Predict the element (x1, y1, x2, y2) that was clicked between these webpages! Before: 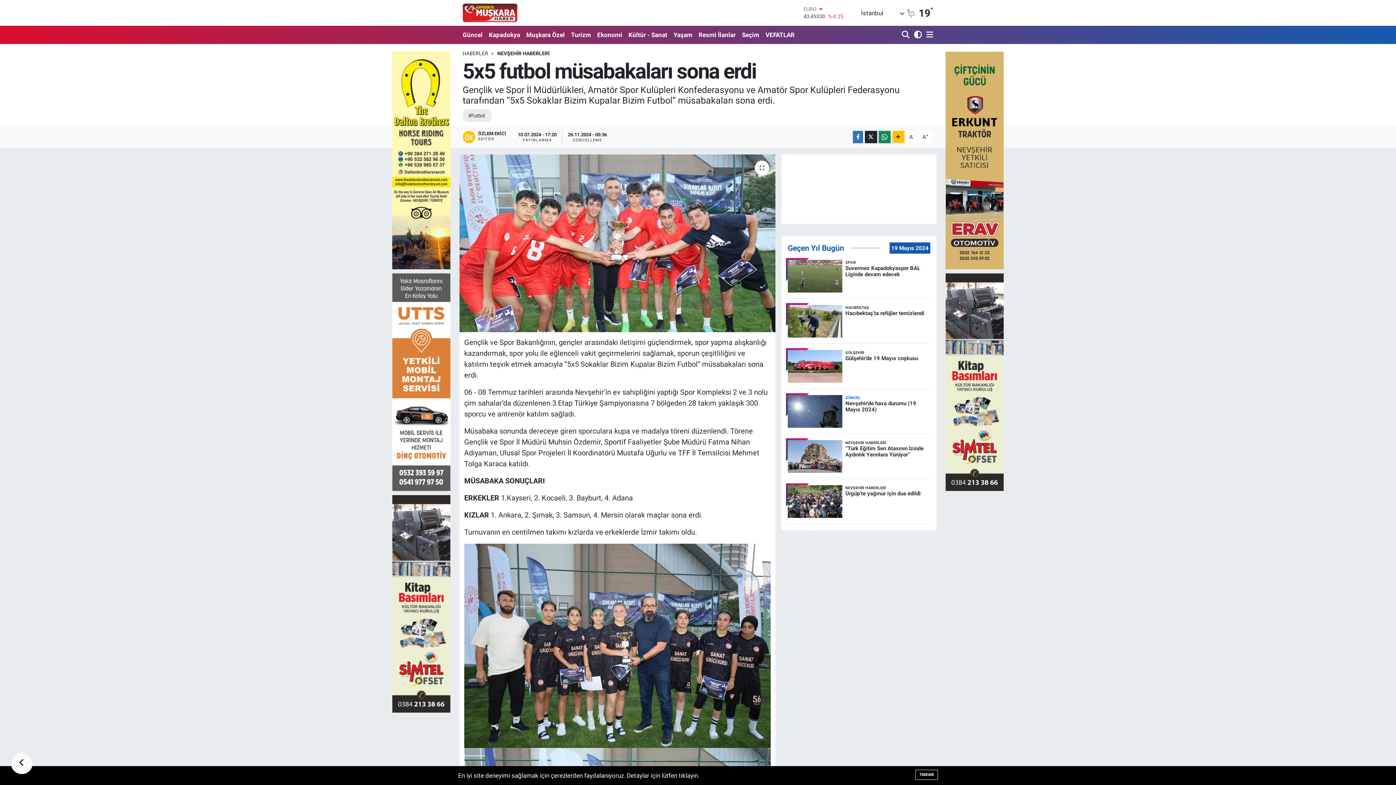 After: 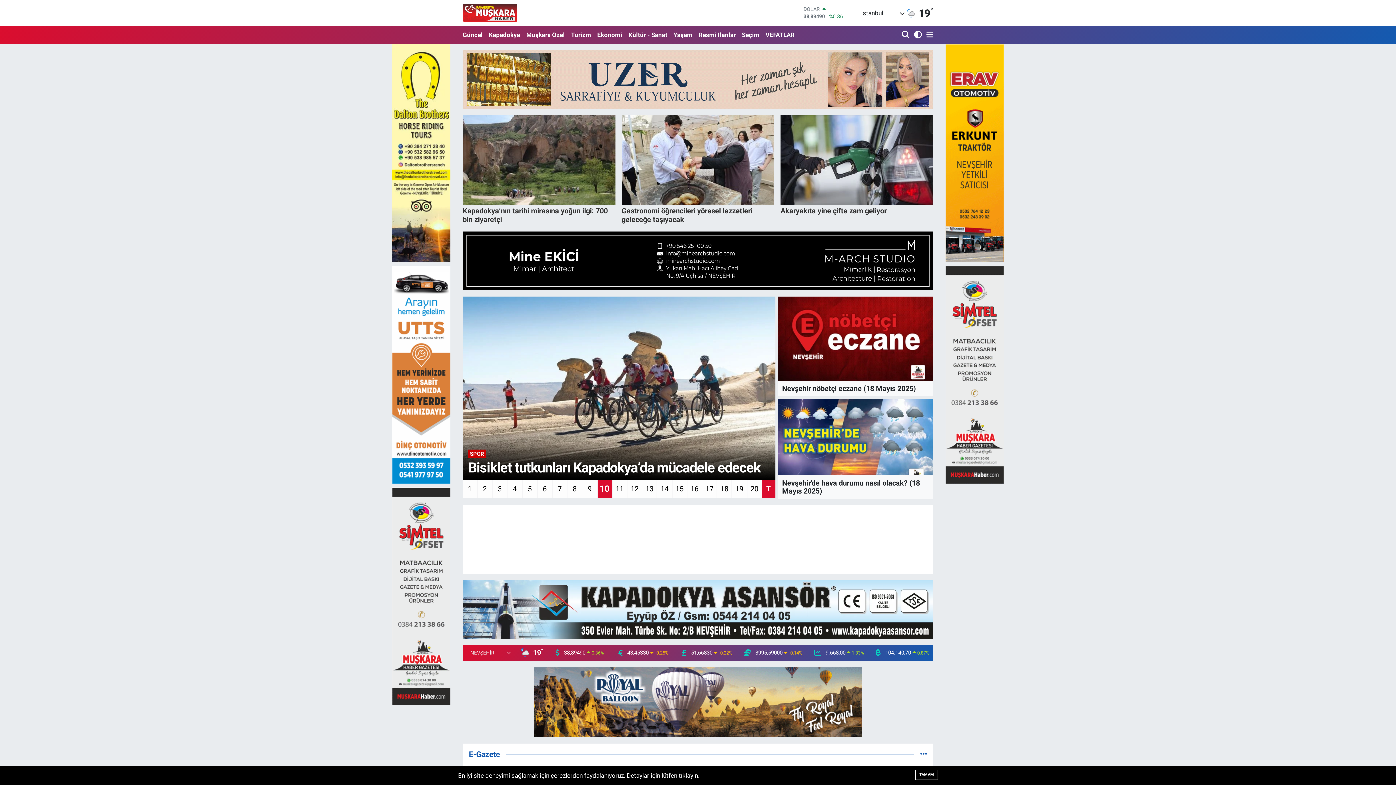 Action: bbox: (462, 1, 517, 24)